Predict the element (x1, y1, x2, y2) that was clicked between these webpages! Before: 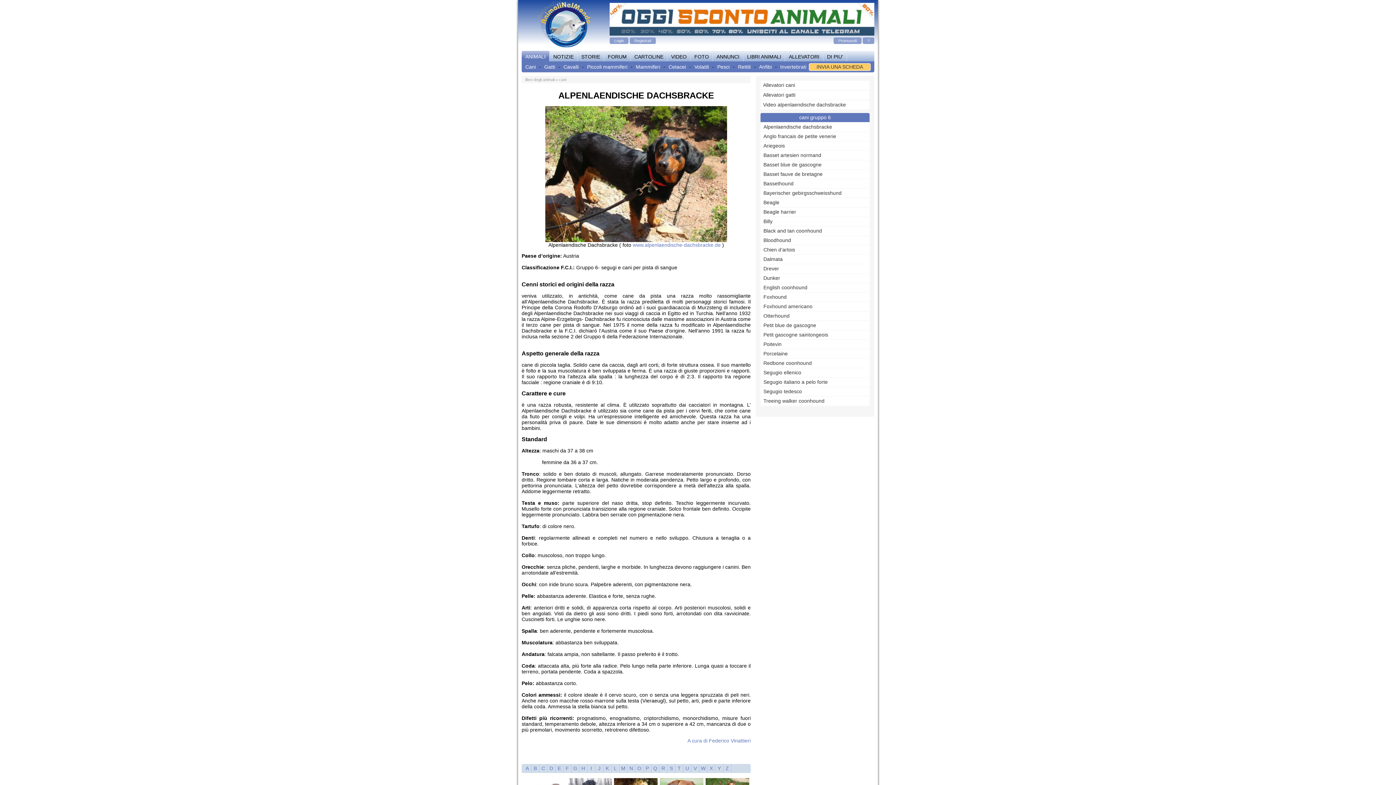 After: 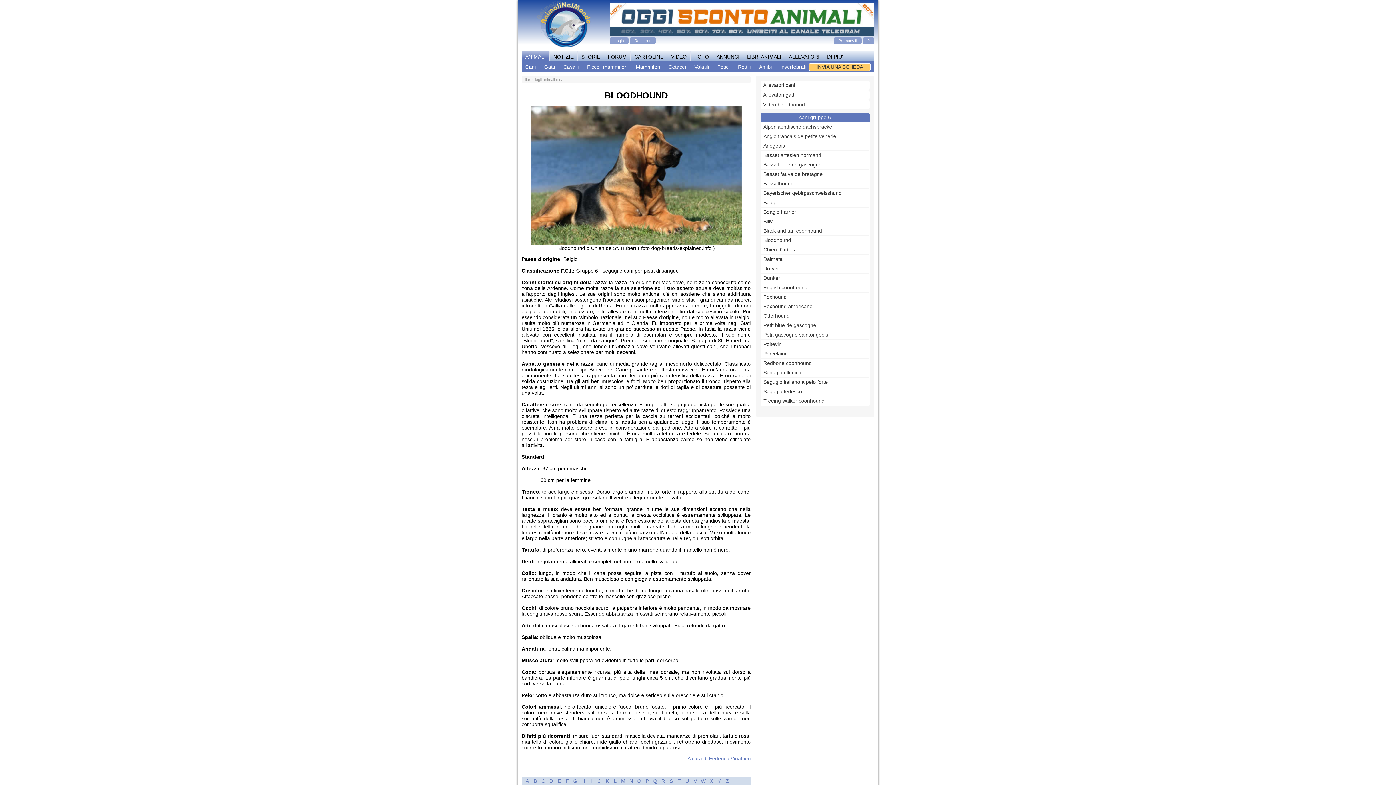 Action: label: Bloodhound bbox: (763, 236, 869, 245)